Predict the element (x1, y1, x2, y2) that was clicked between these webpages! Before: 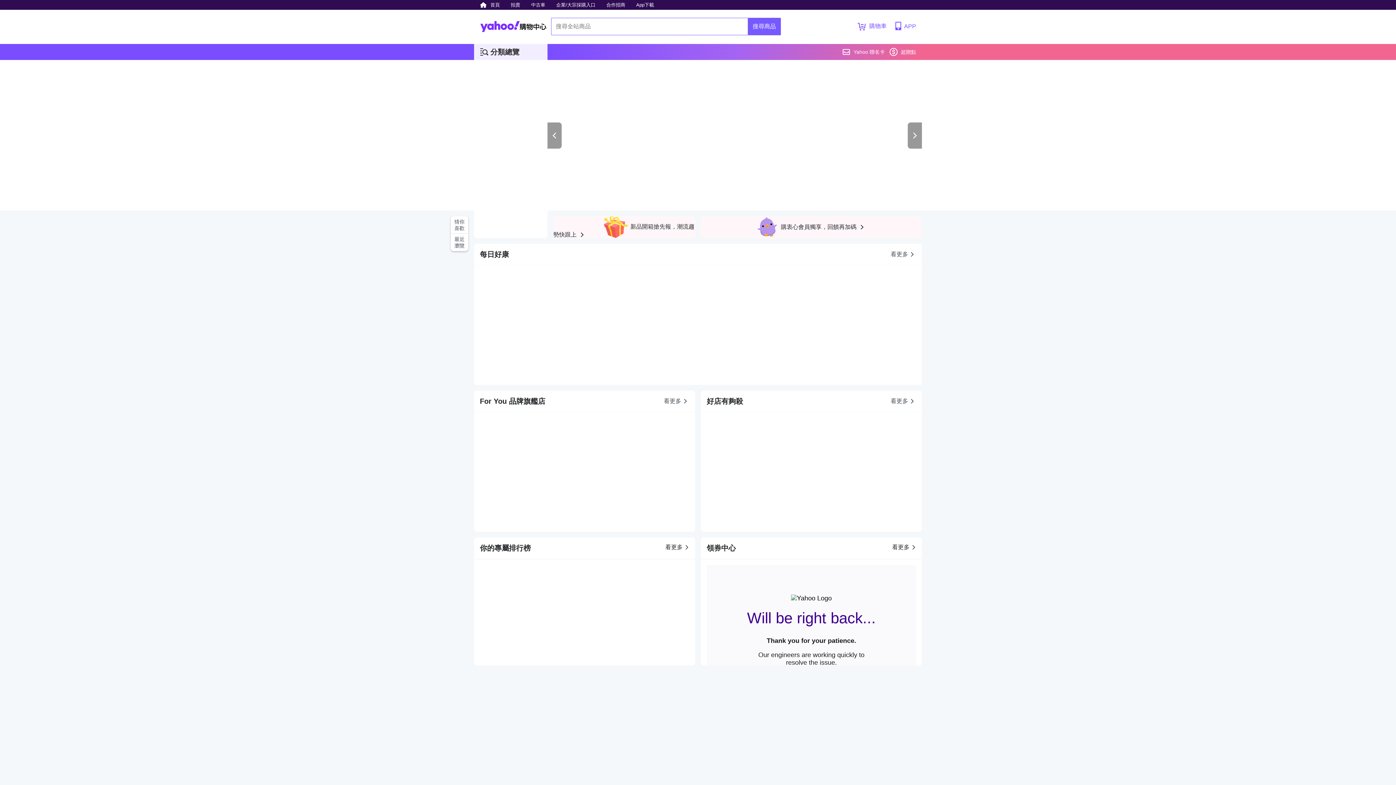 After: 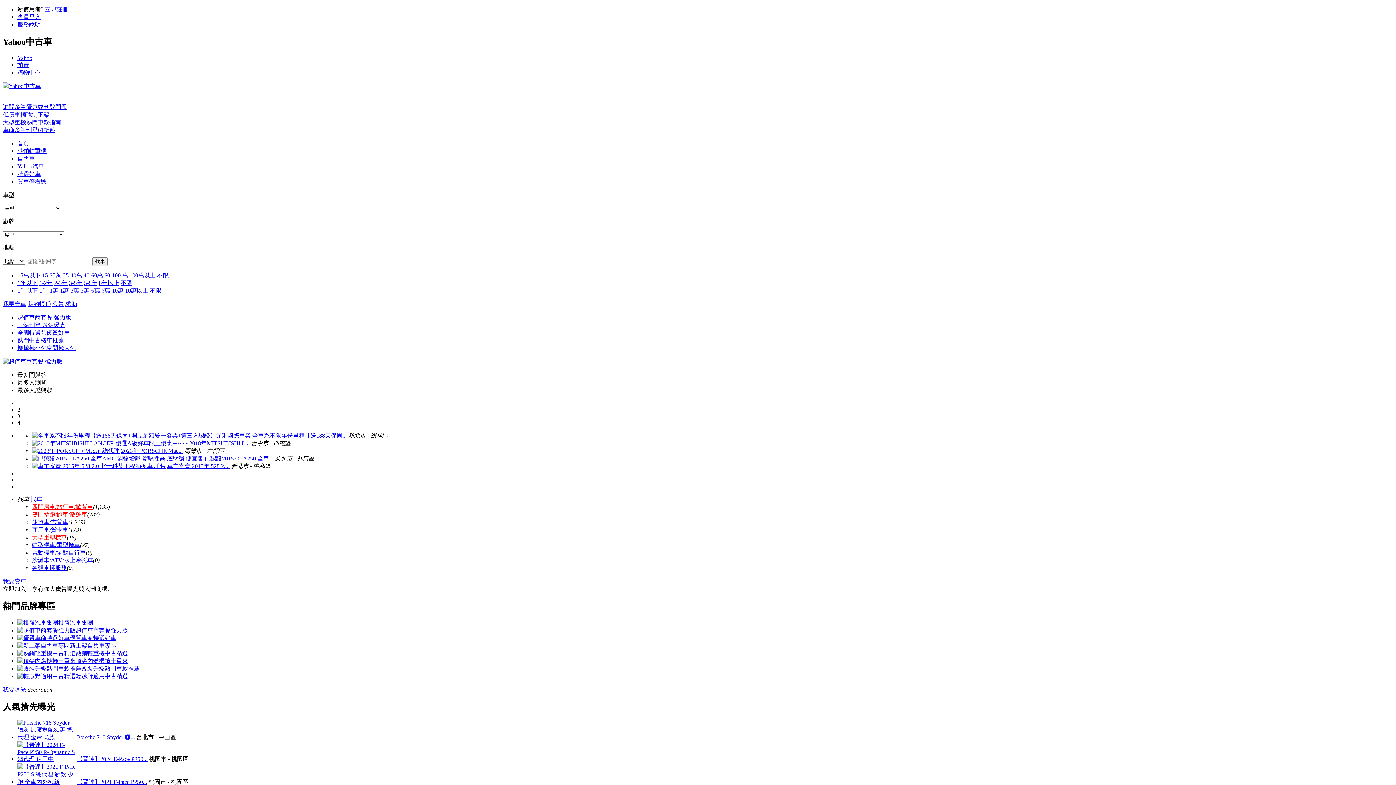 Action: bbox: (527, 0, 549, 9) label: 中古車